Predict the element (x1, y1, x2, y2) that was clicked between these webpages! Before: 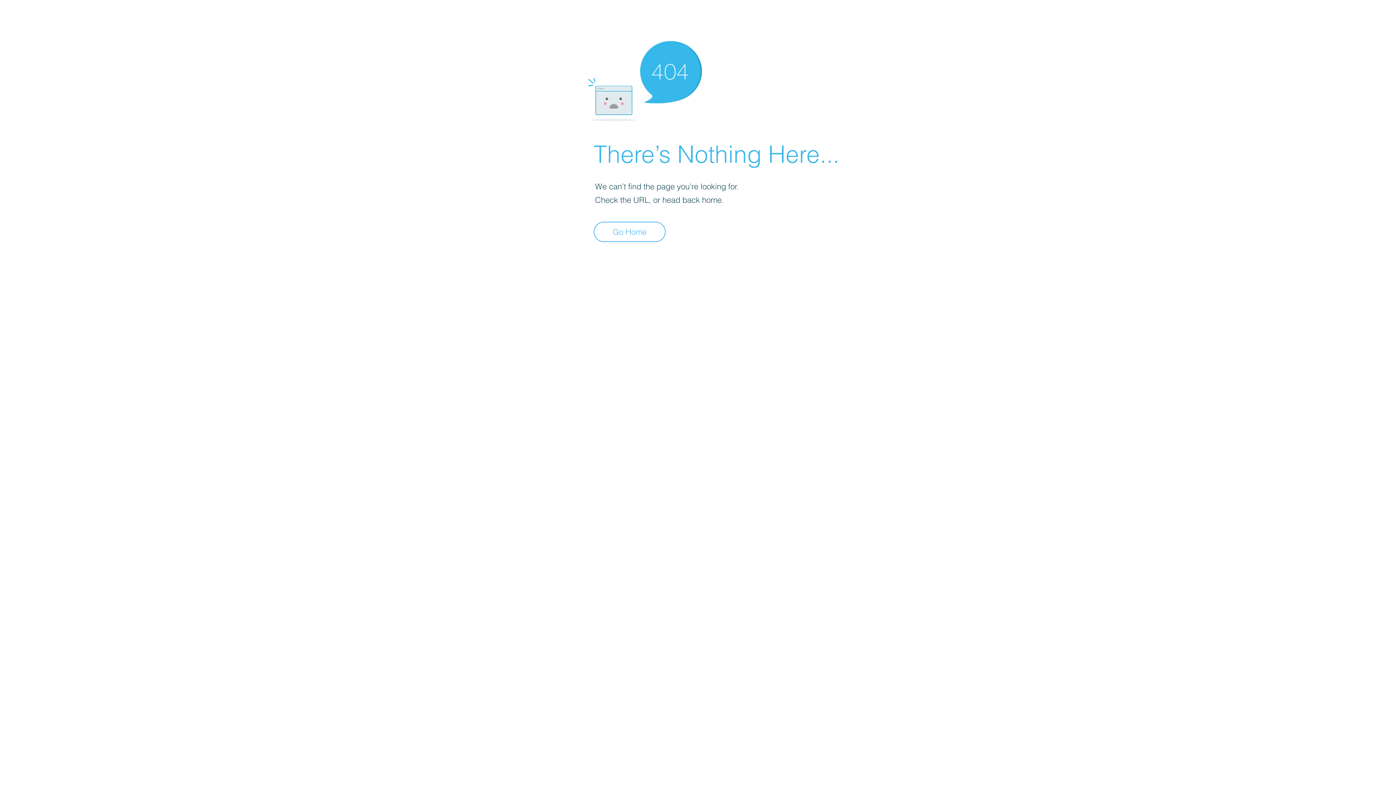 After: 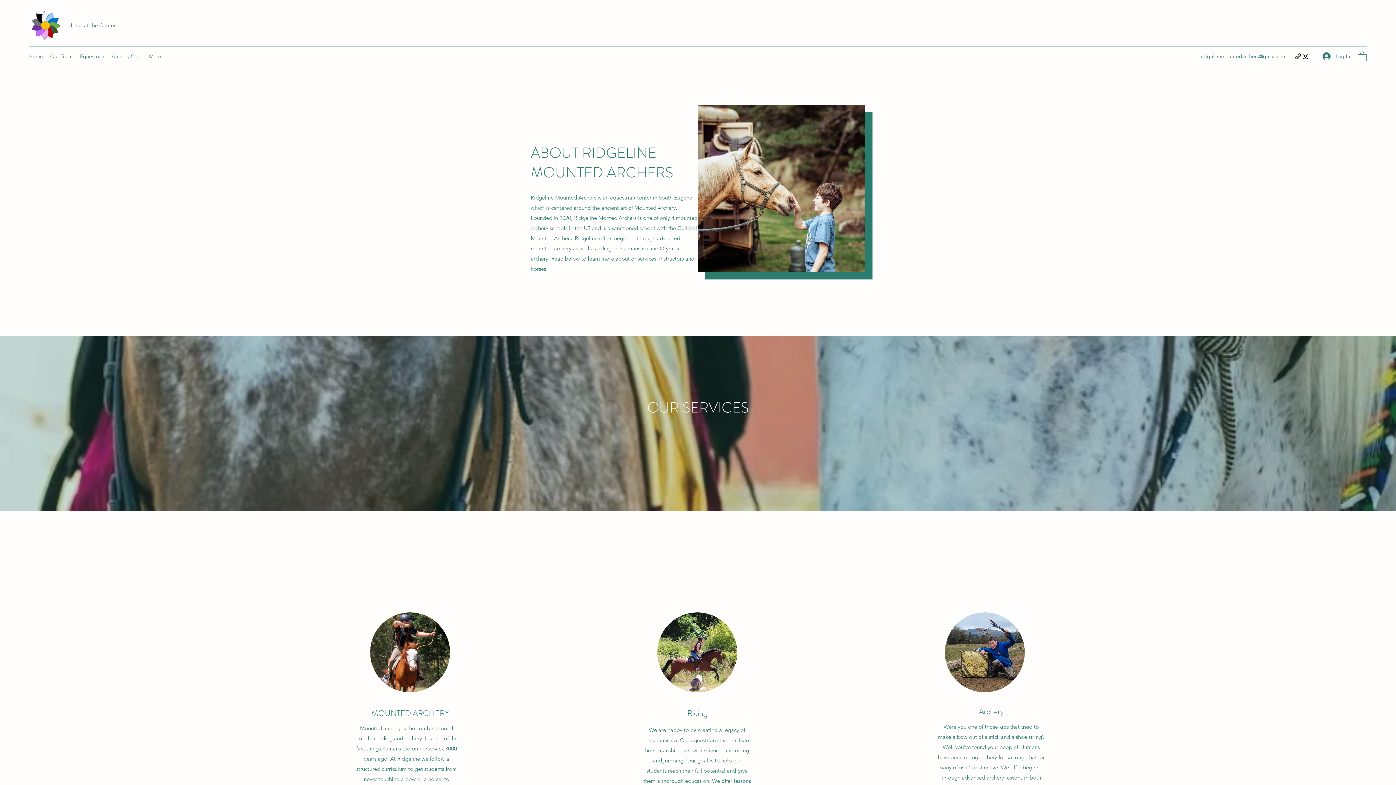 Action: bbox: (593, 221, 665, 242) label: Go Home